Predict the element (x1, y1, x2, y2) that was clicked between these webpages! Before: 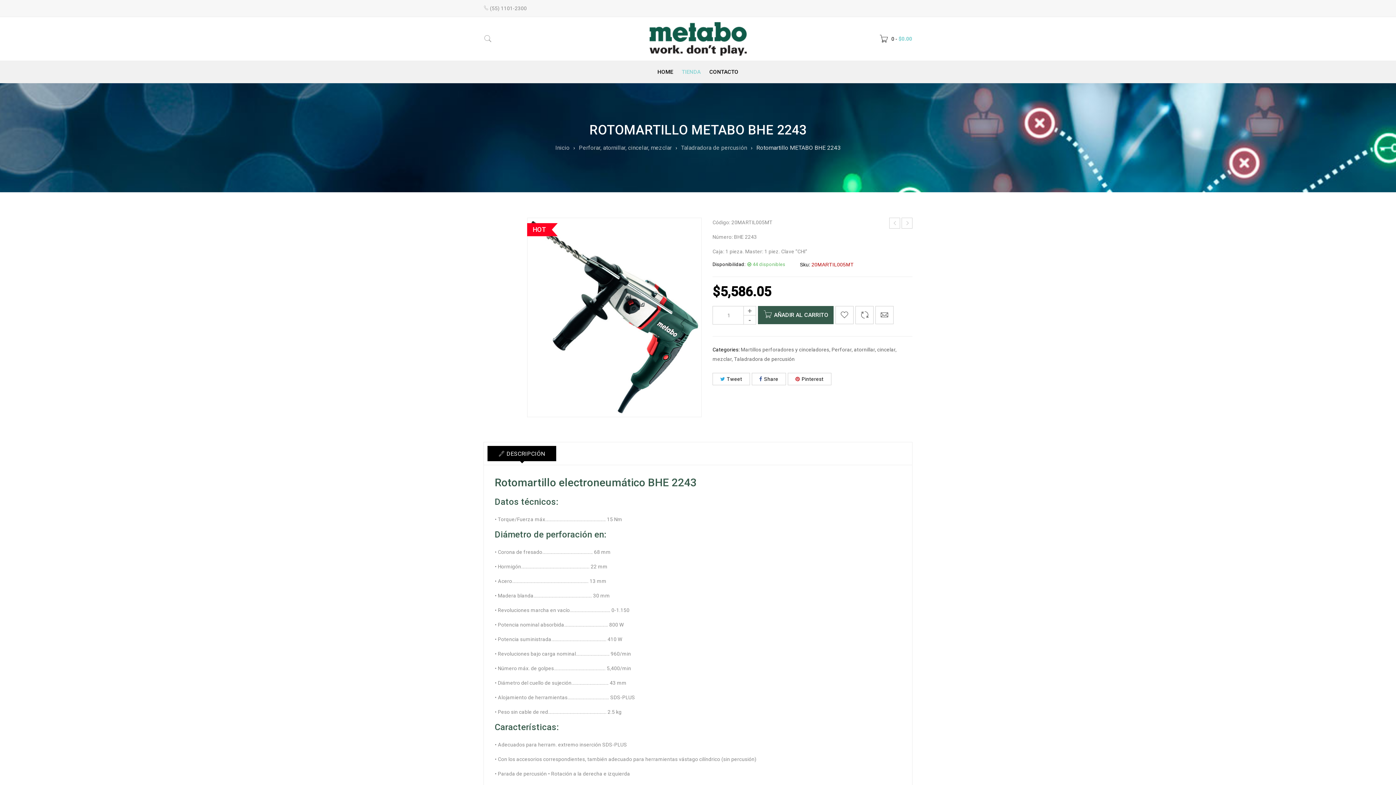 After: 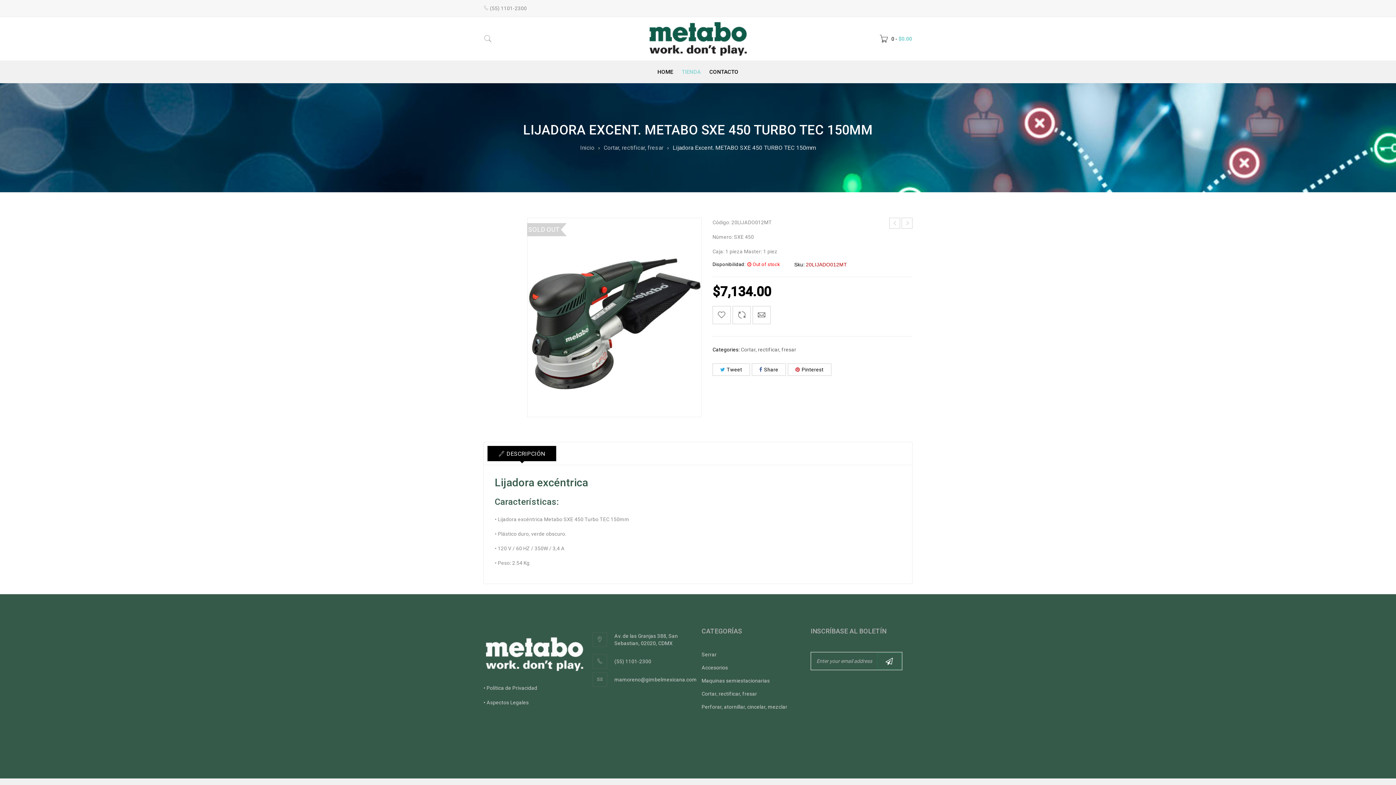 Action: bbox: (889, 217, 900, 228)